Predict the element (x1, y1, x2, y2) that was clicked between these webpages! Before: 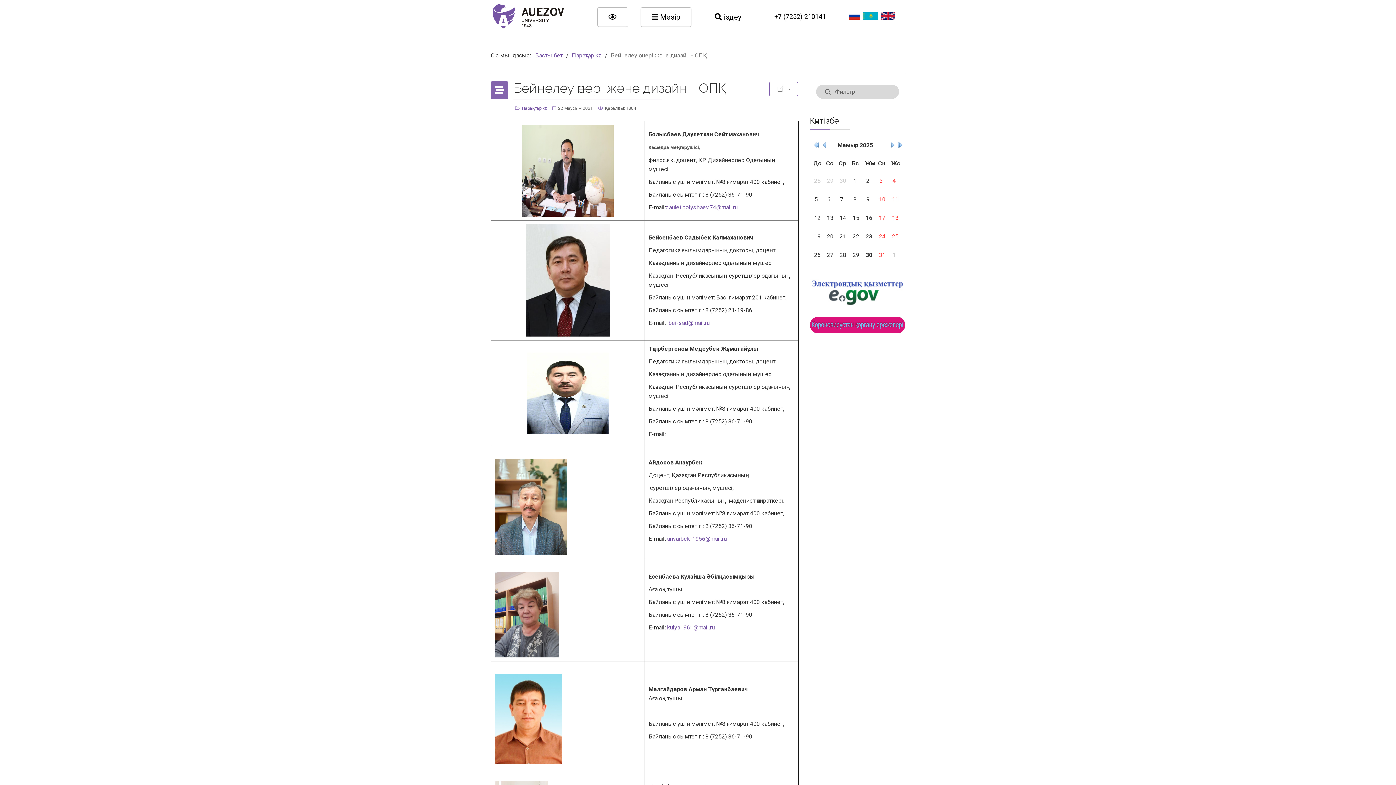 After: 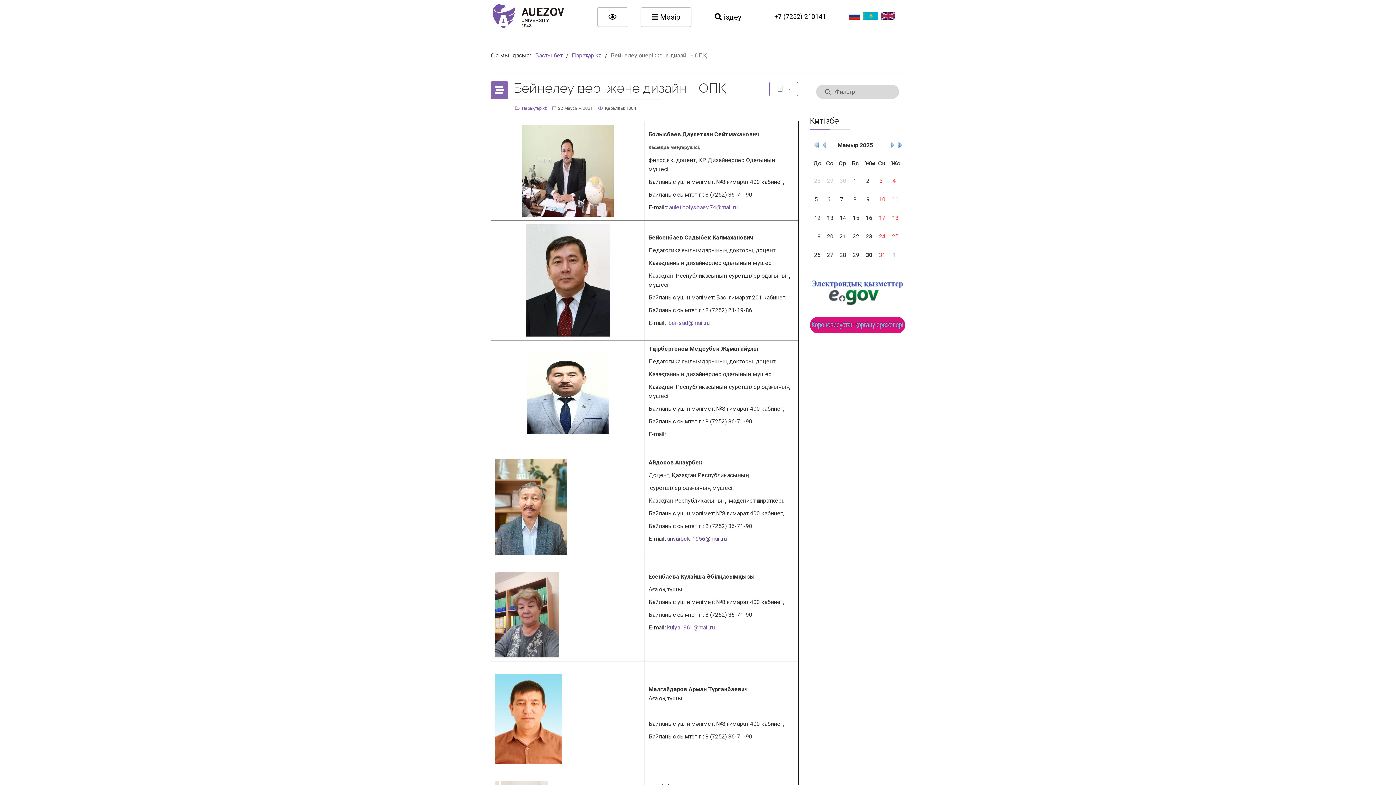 Action: bbox: (667, 535, 726, 542) label: anvarbek-1956@mail.ru